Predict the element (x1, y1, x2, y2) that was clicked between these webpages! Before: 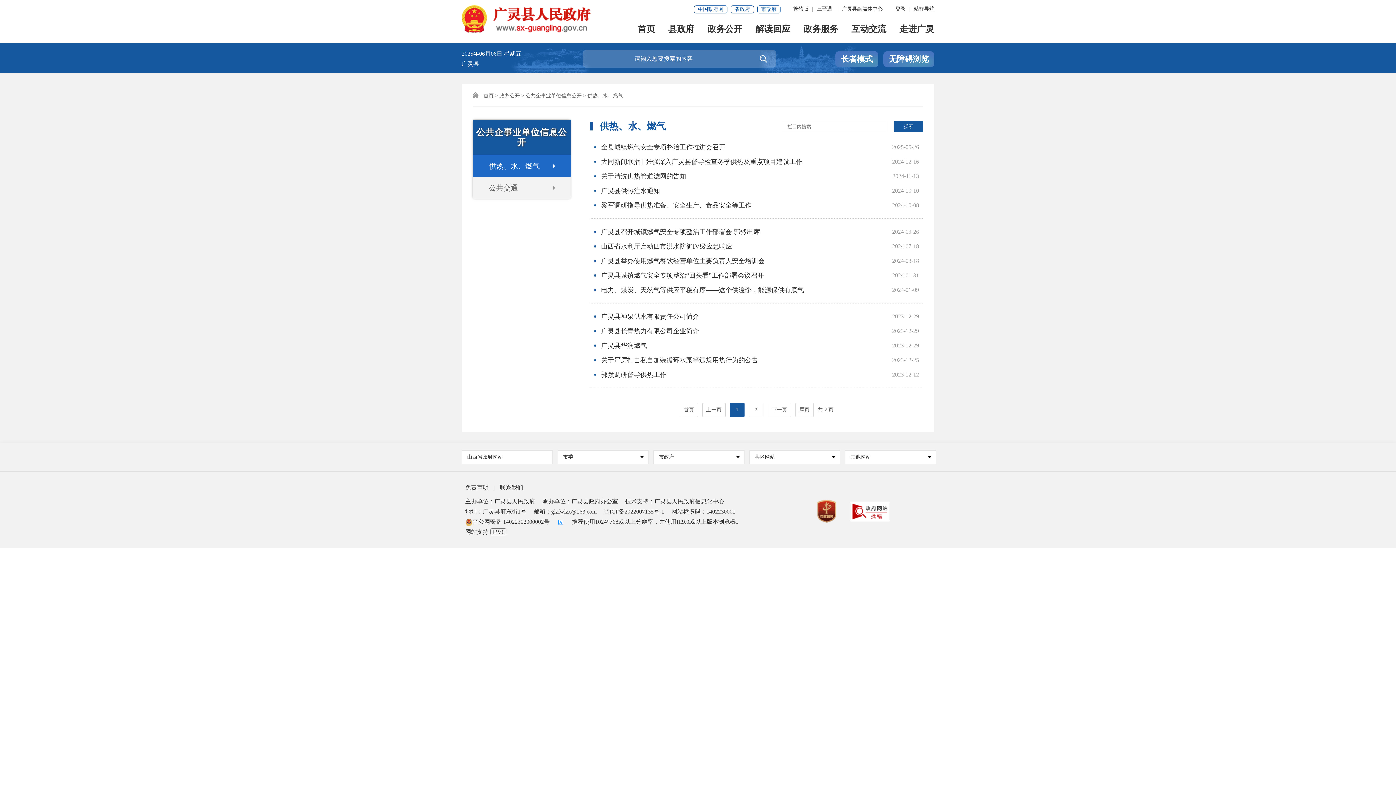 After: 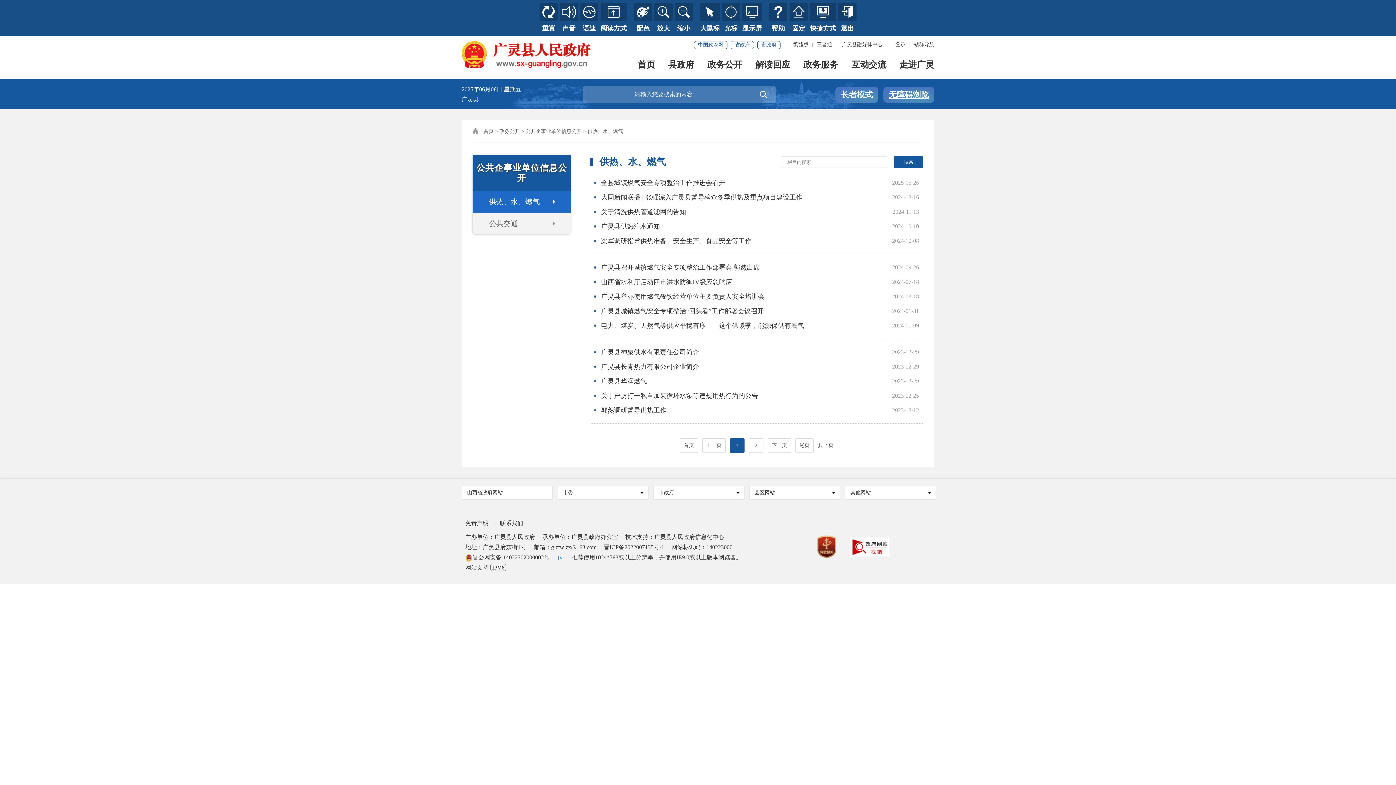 Action: label: 无障碍浏览 bbox: (883, 51, 934, 67)